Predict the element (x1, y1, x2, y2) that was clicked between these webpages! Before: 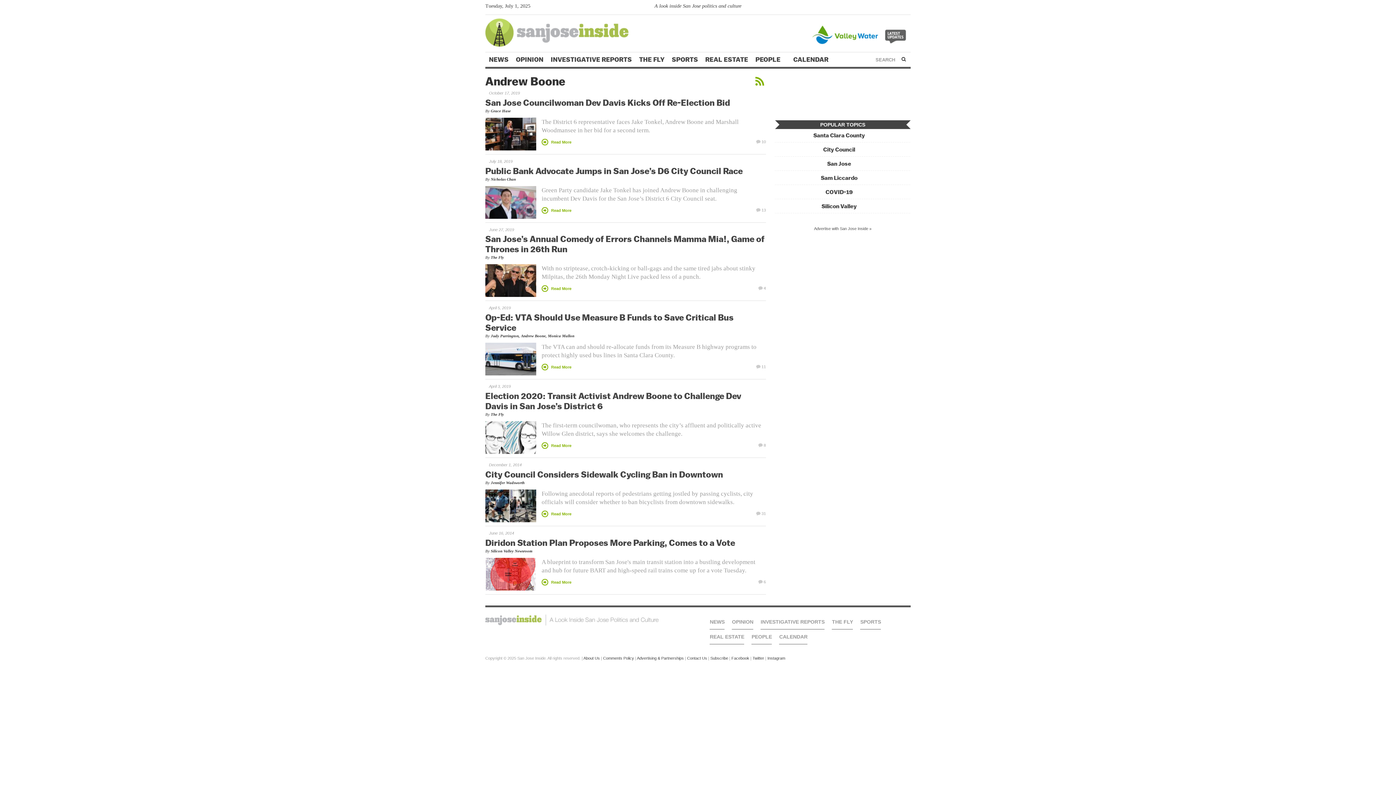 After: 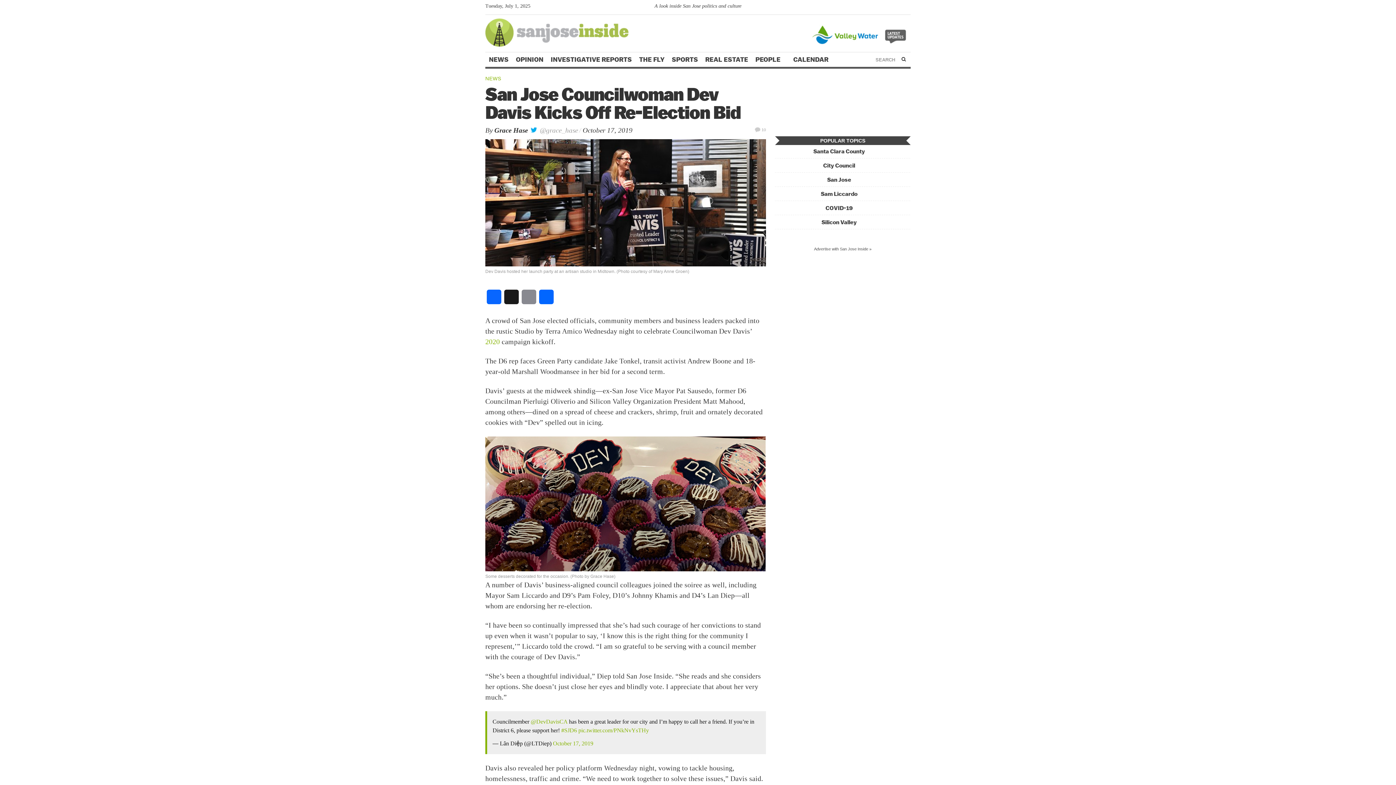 Action: bbox: (485, 97, 730, 107) label: San Jose Councilwoman Dev Davis Kicks Off Re-Election Bid